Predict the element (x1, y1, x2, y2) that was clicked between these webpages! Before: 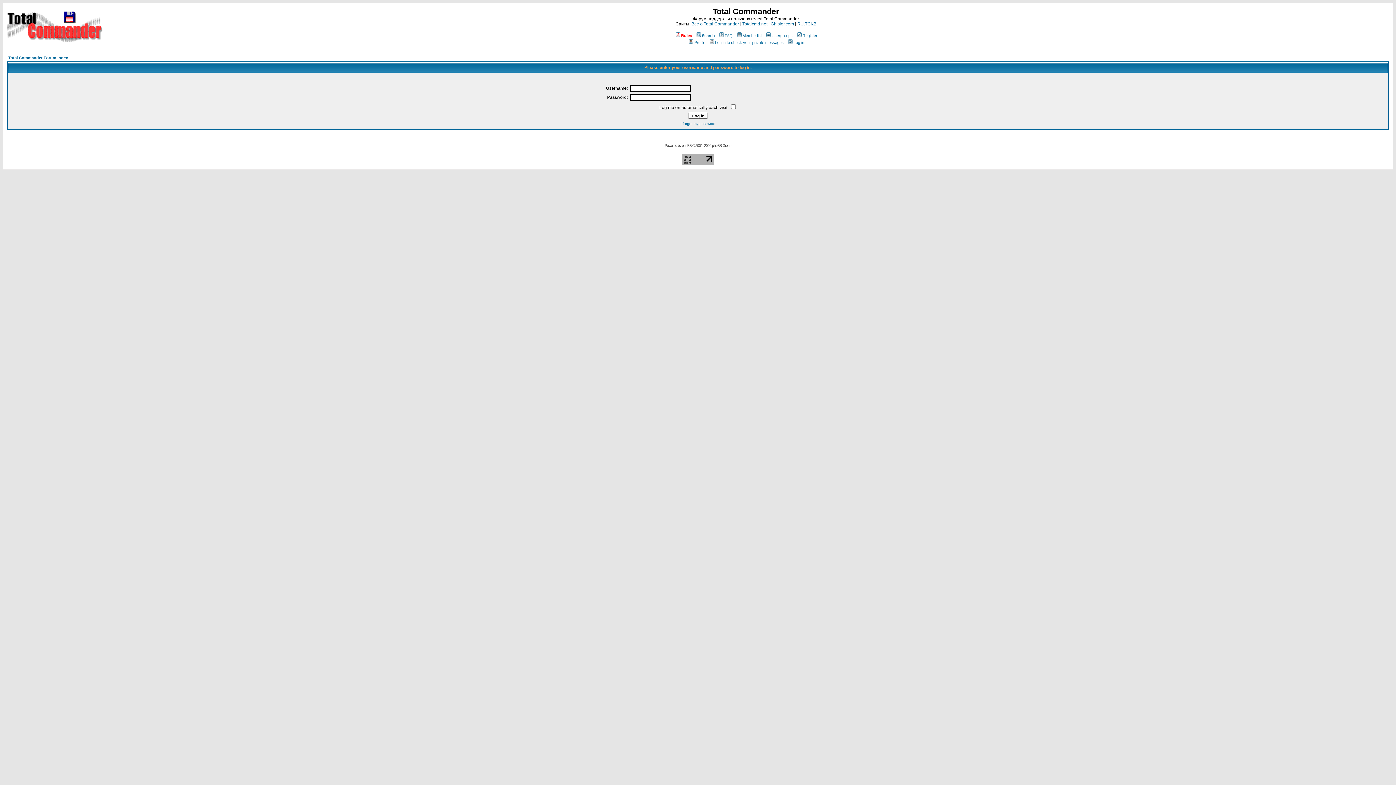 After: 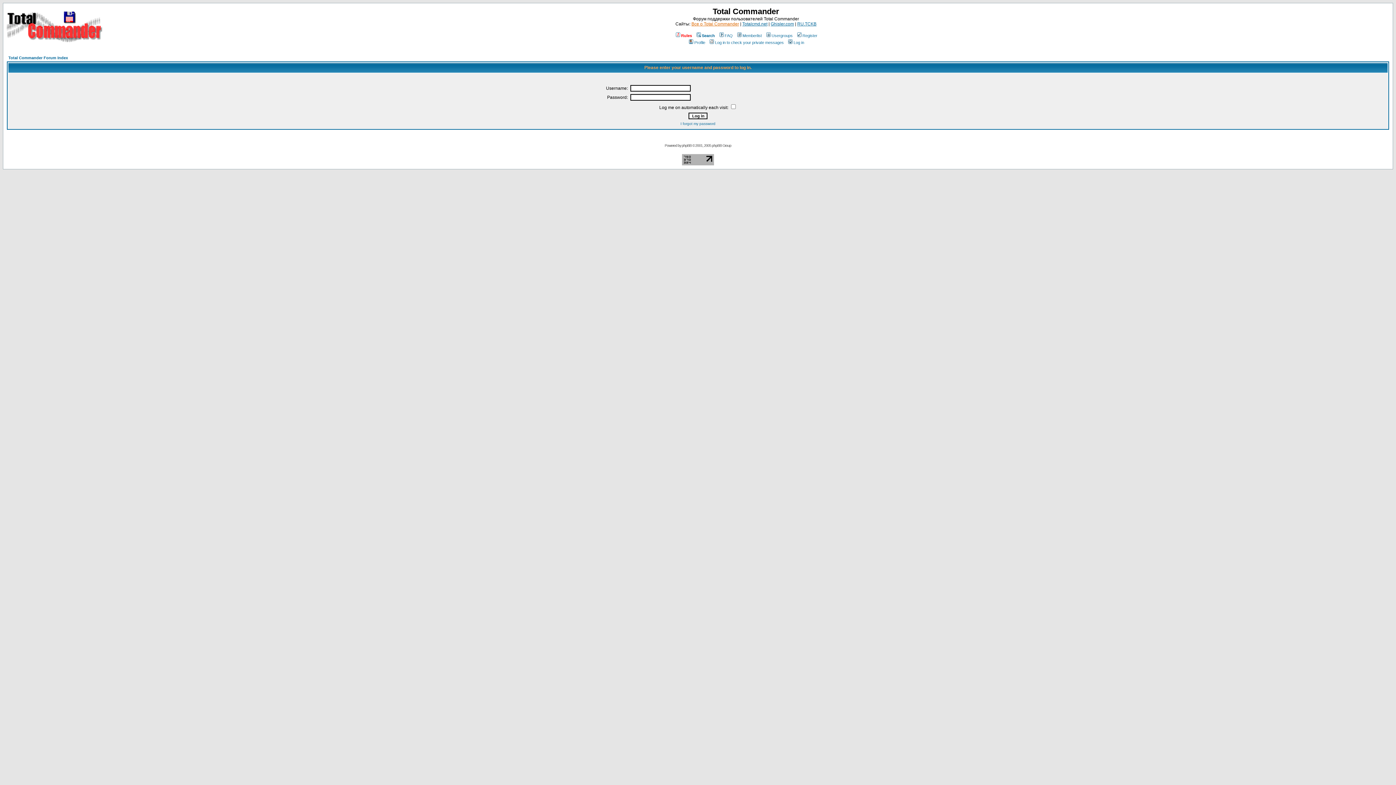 Action: label: Все о Total Commander bbox: (691, 21, 739, 26)